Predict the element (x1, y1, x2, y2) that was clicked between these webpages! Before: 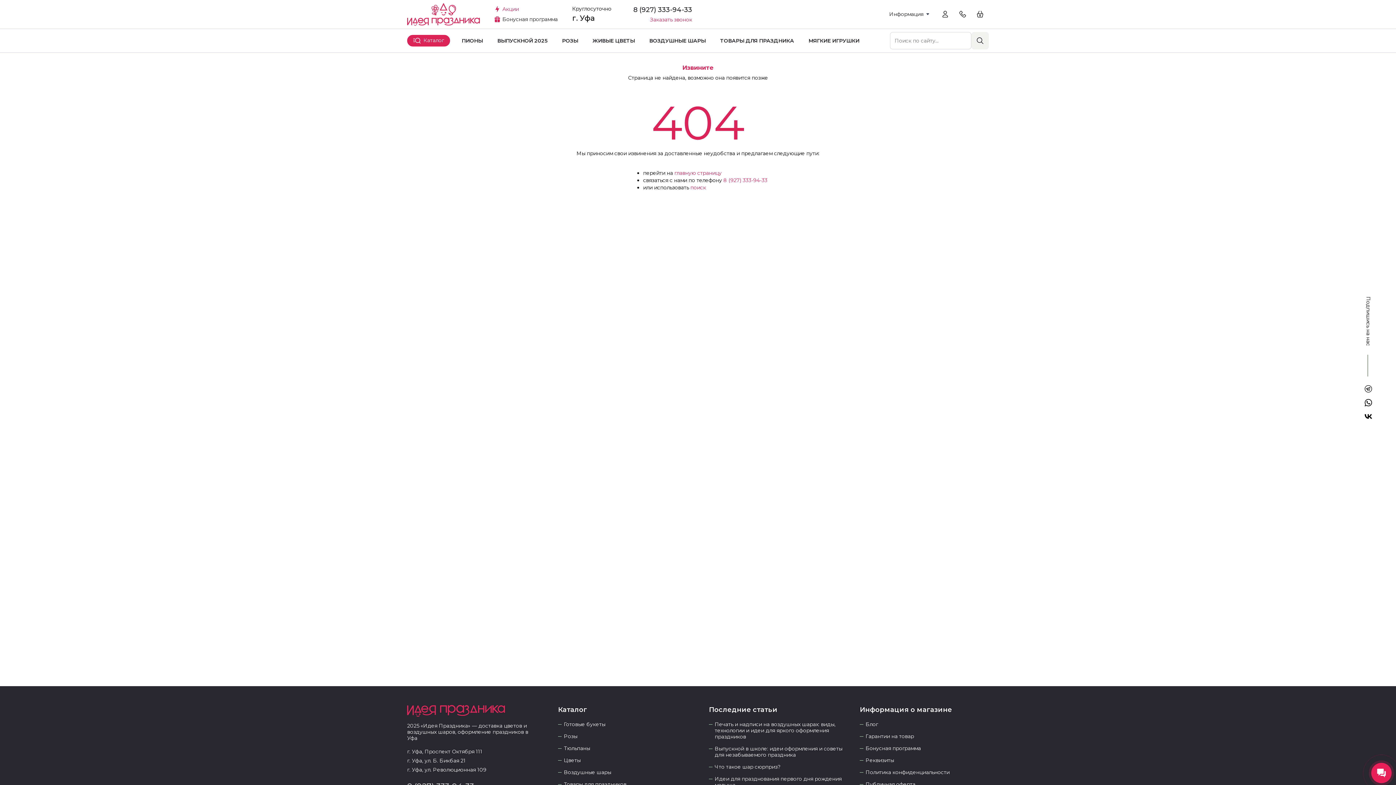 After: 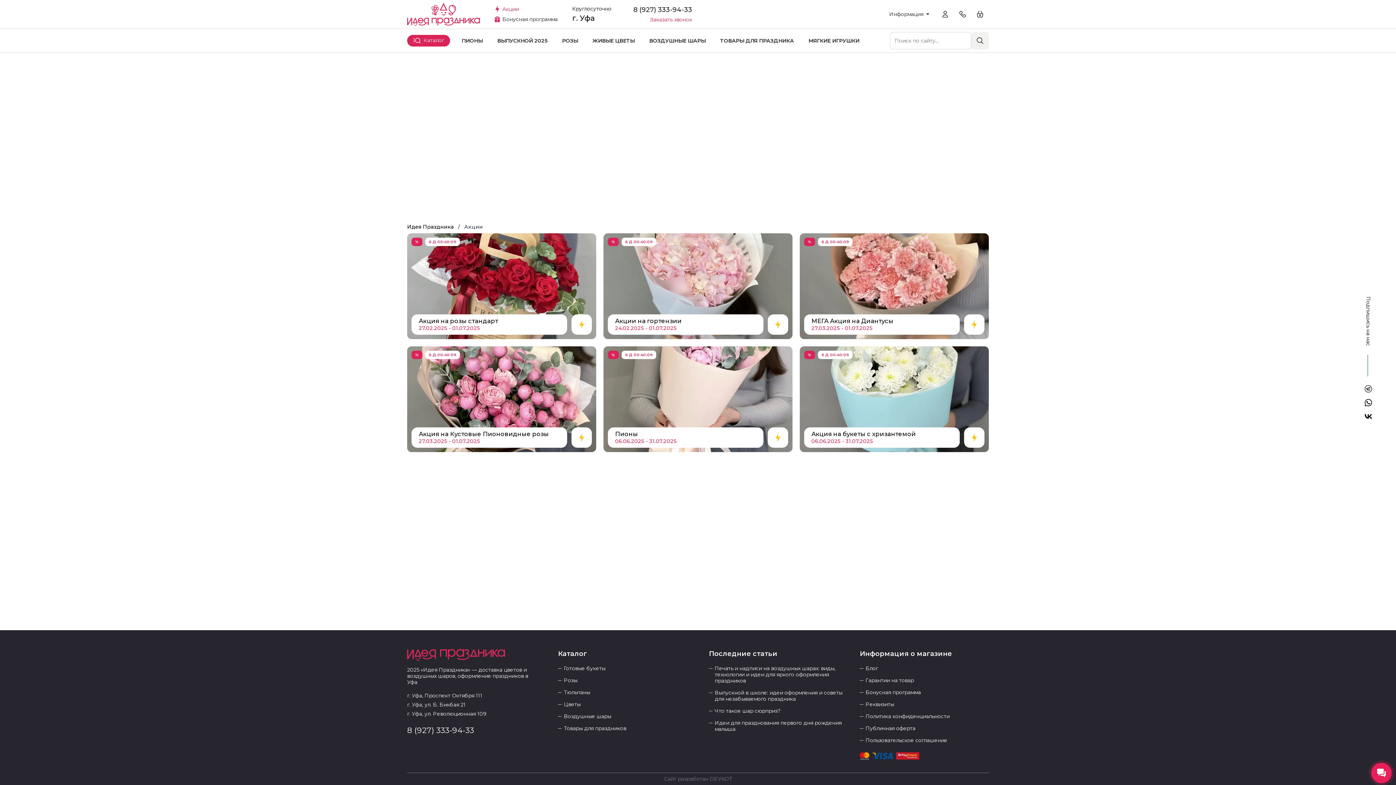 Action: bbox: (502, 5, 518, 12) label: Акции